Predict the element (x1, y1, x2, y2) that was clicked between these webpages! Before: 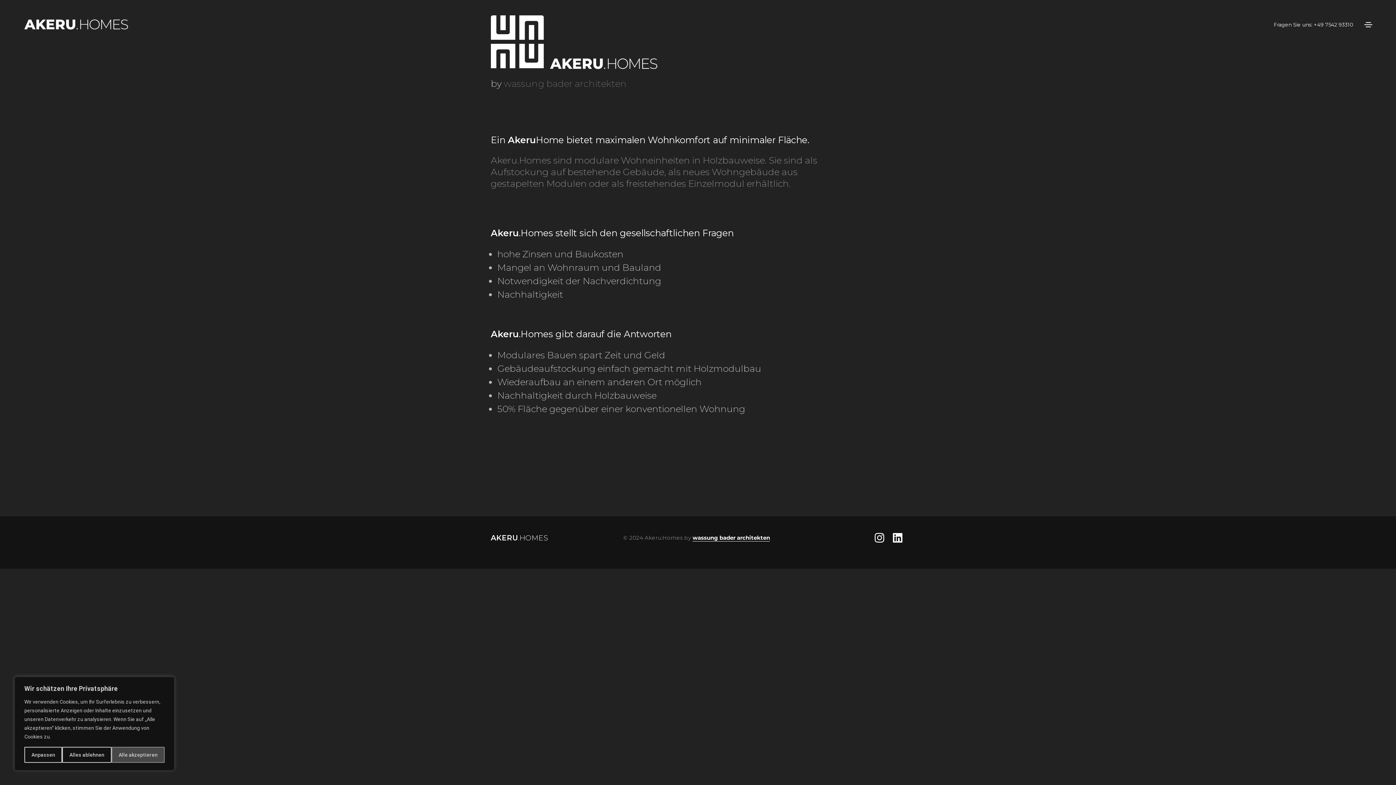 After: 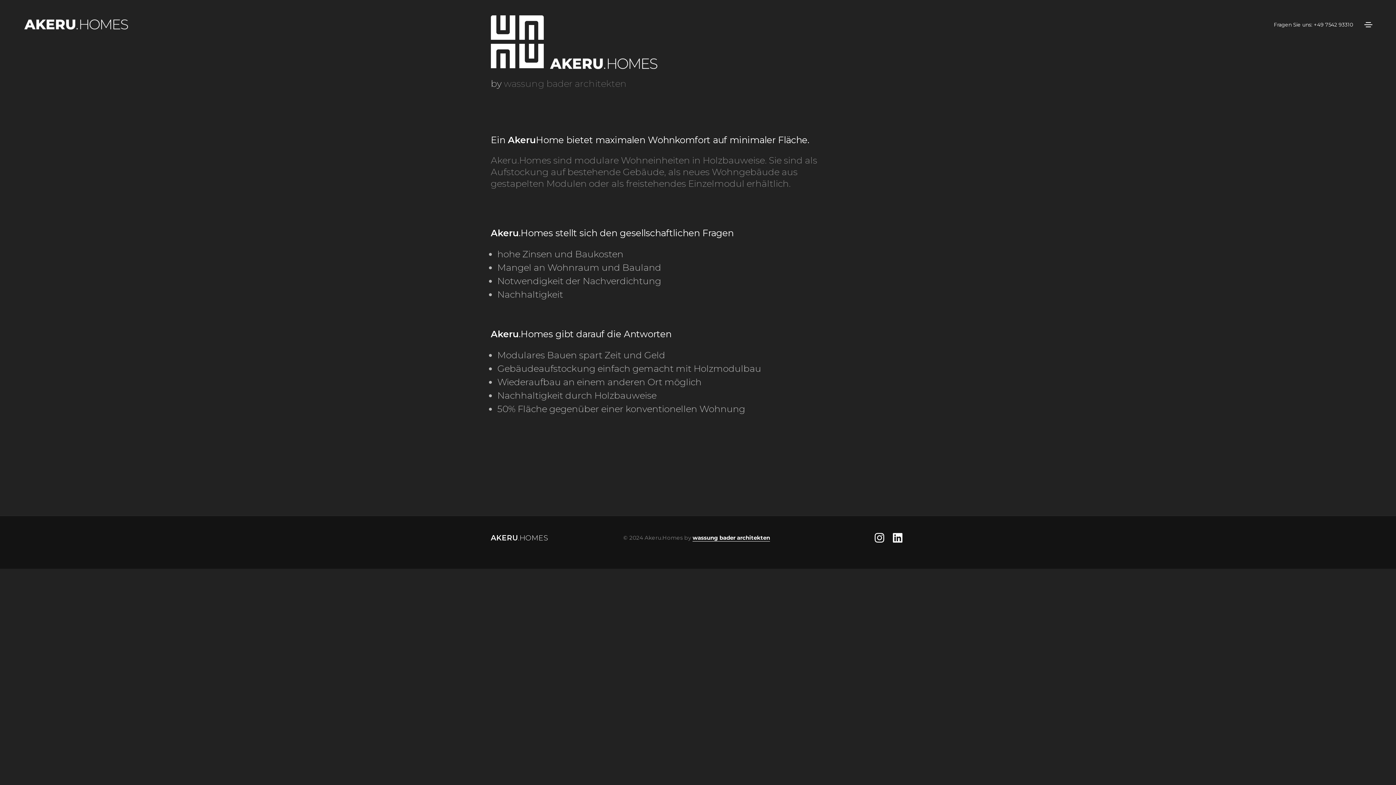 Action: label: Alles ablehnen bbox: (62, 747, 111, 763)